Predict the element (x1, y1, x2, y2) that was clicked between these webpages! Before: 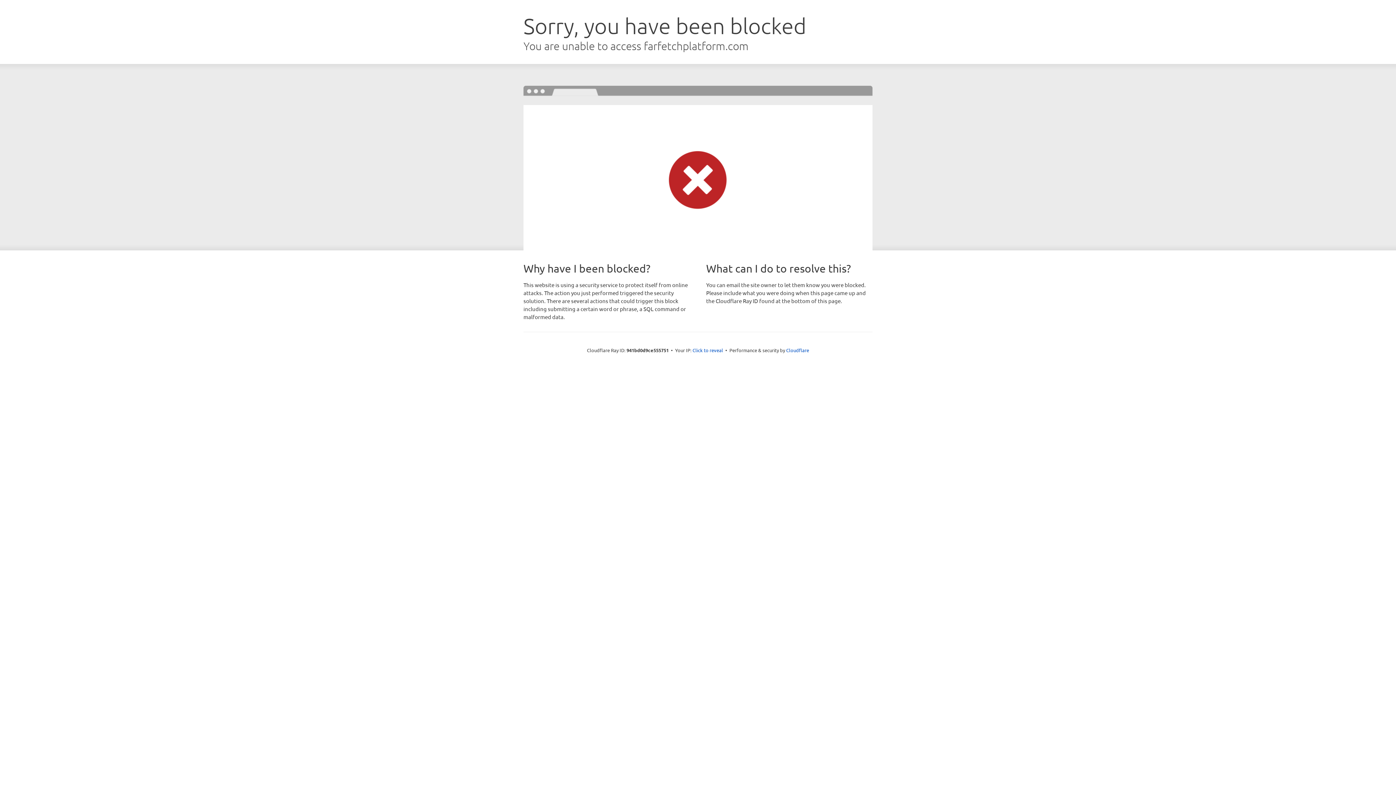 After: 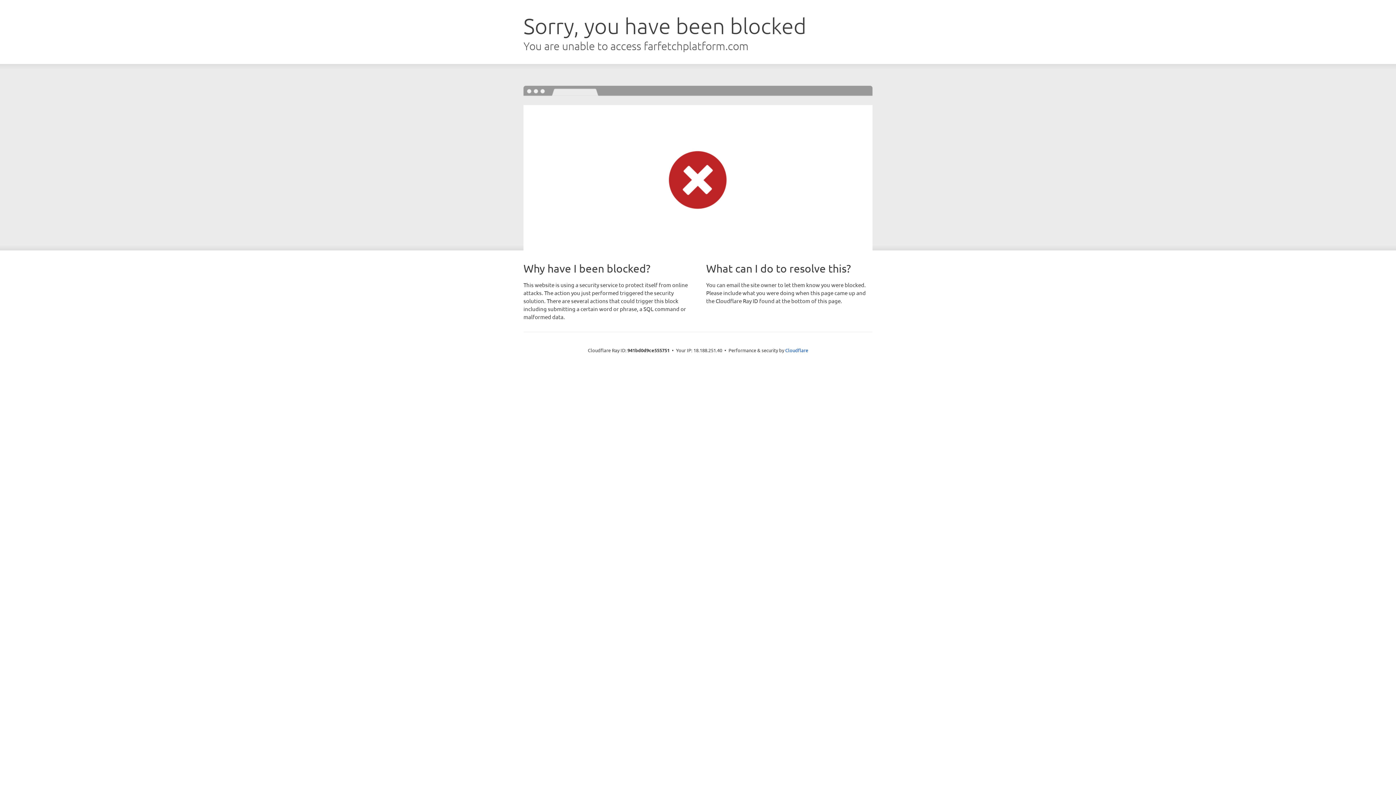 Action: bbox: (692, 346, 723, 353) label: Click to reveal